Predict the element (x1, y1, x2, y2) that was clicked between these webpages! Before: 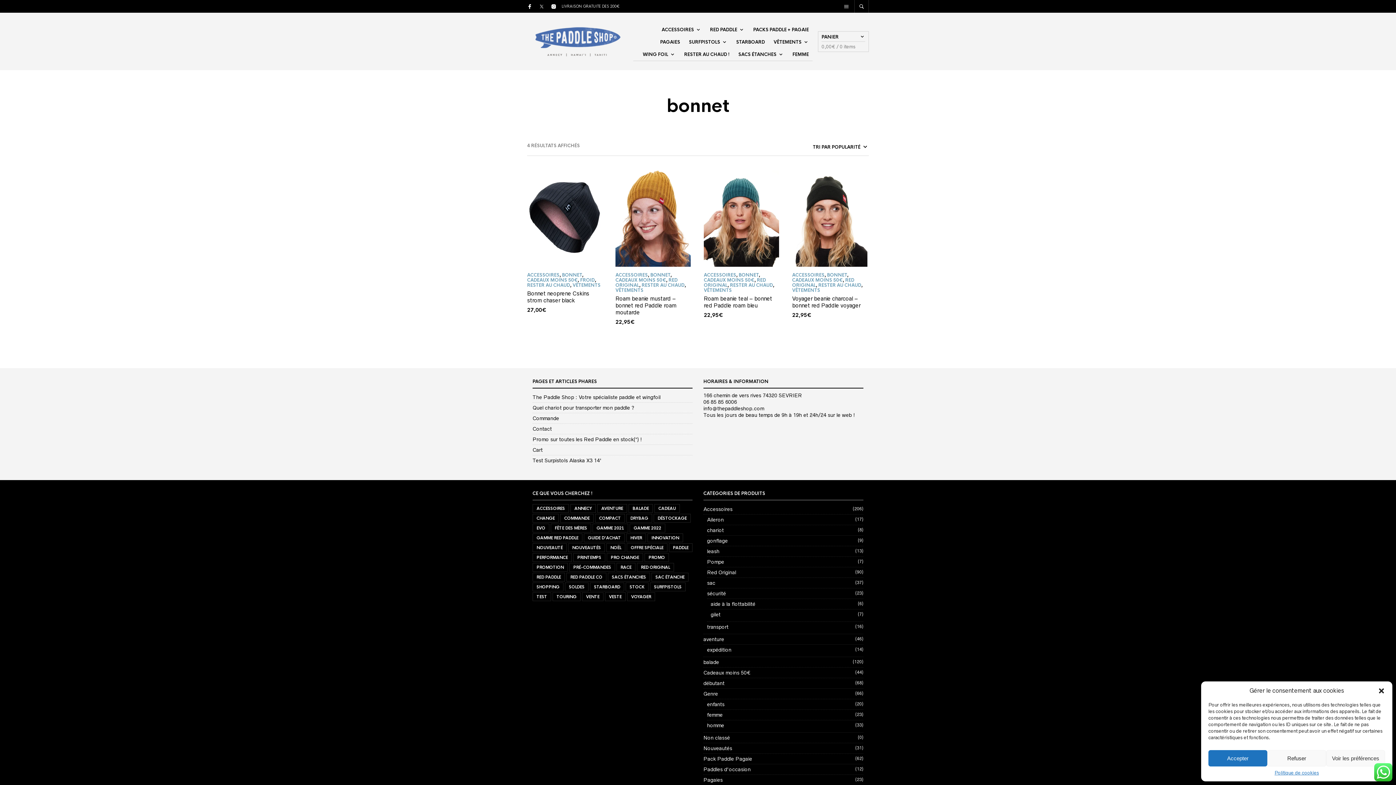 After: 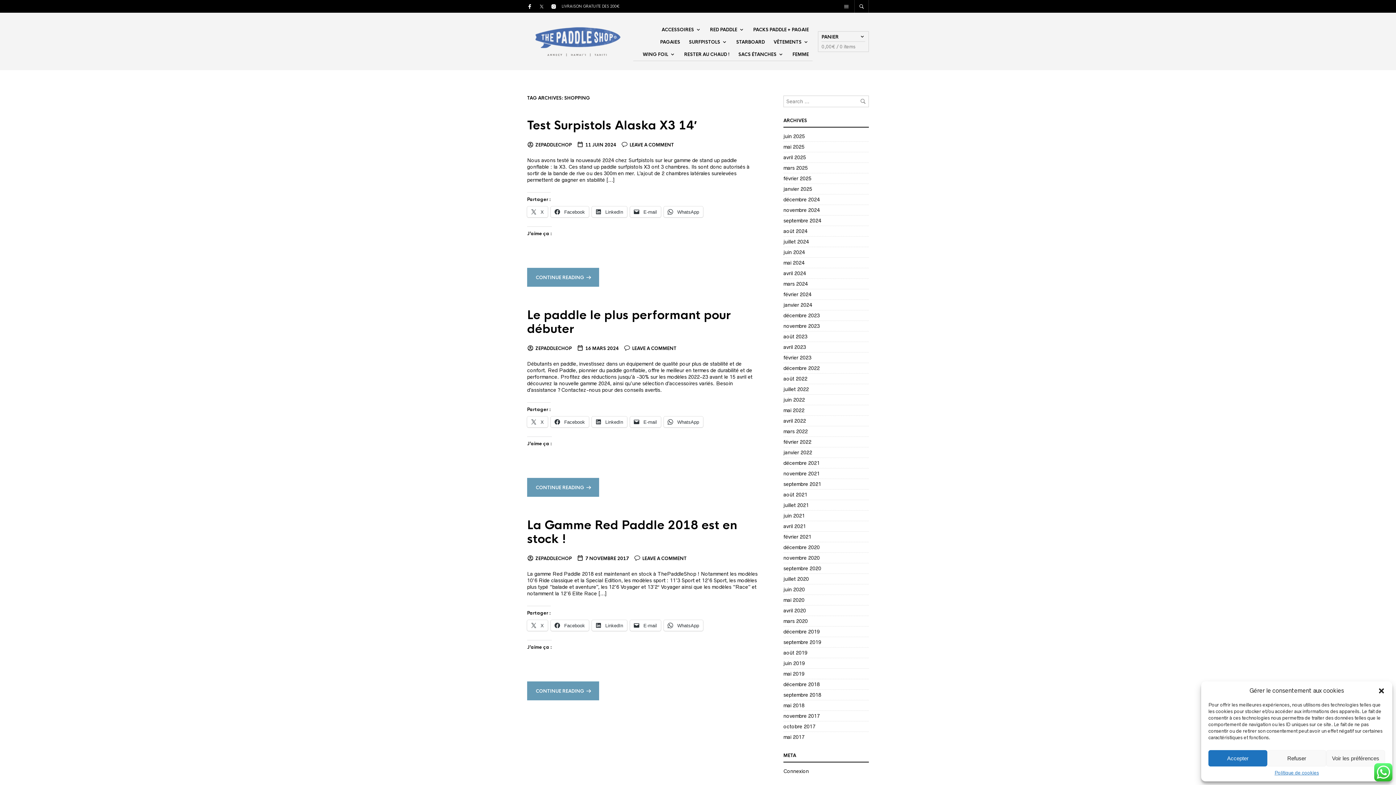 Action: bbox: (532, 582, 563, 591) label: shopping (3 éléments)